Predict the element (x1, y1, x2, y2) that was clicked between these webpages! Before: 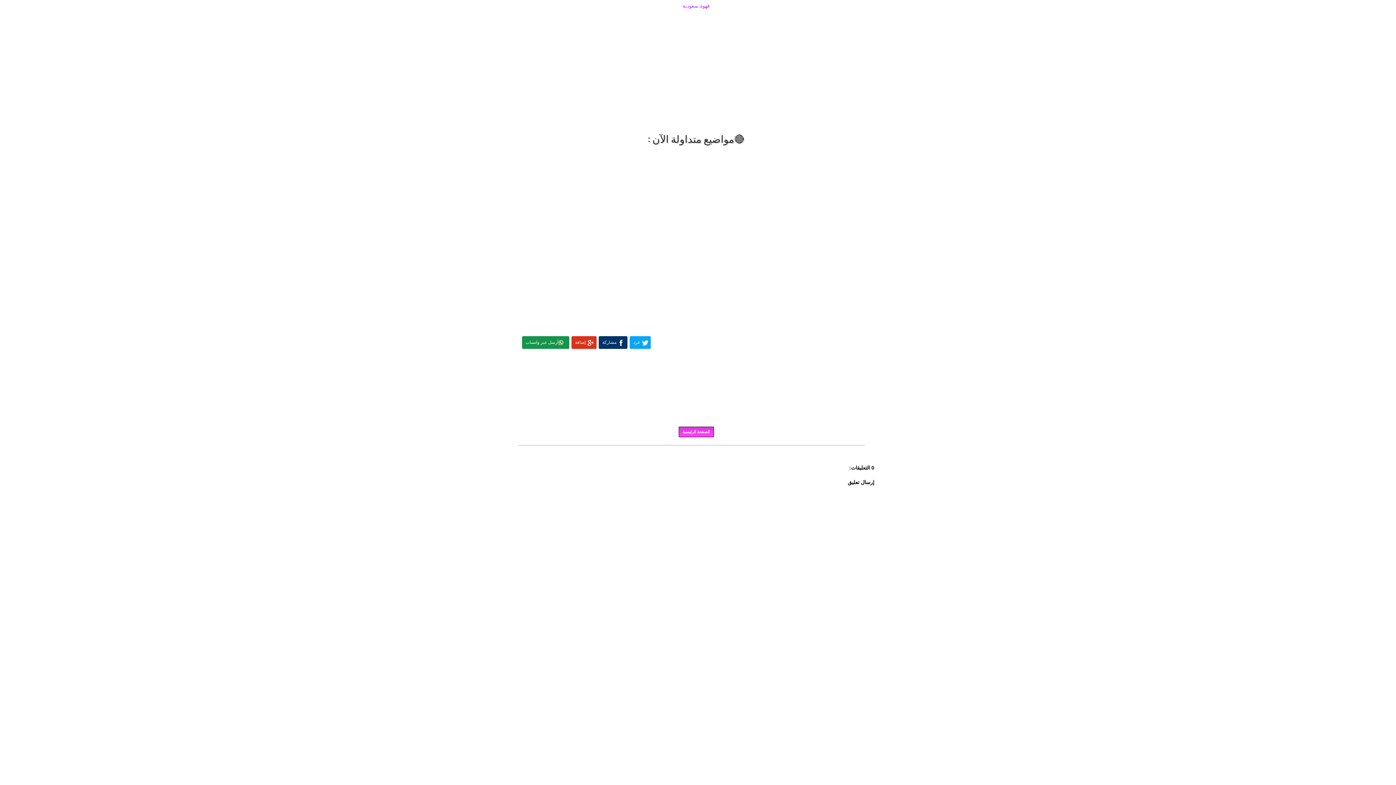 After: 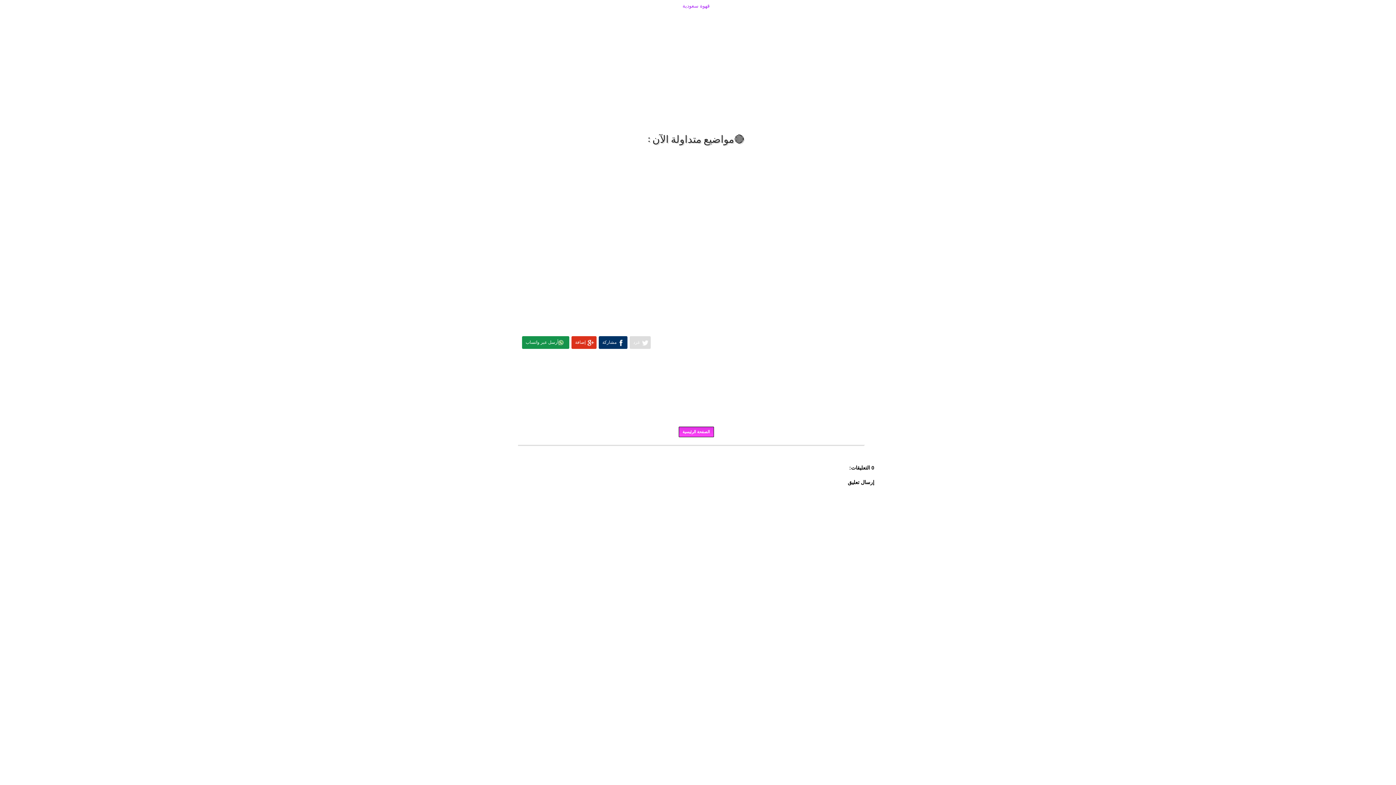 Action: bbox: (629, 336, 650, 349) label: غرد